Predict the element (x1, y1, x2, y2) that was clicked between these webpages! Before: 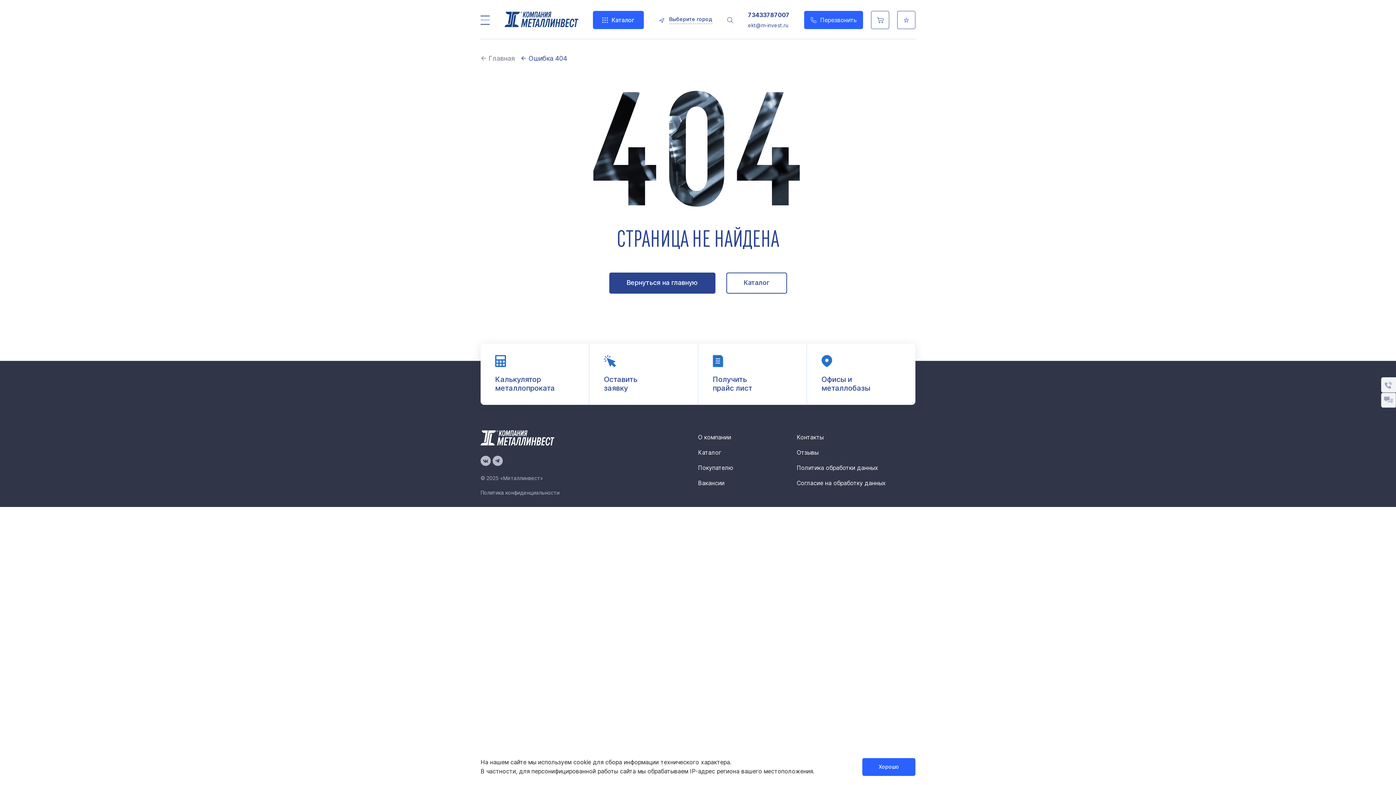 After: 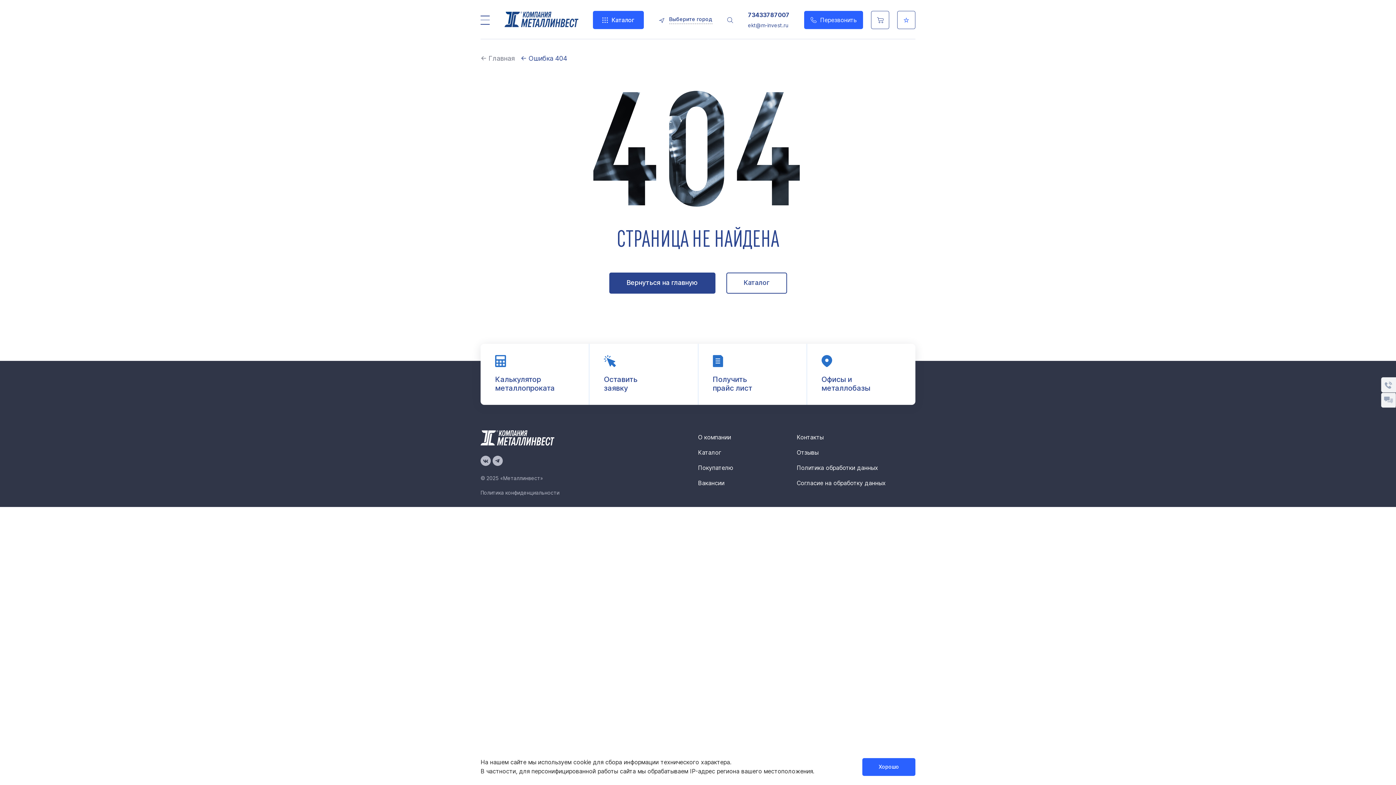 Action: bbox: (520, 54, 567, 62) label: ← Ошибка 404